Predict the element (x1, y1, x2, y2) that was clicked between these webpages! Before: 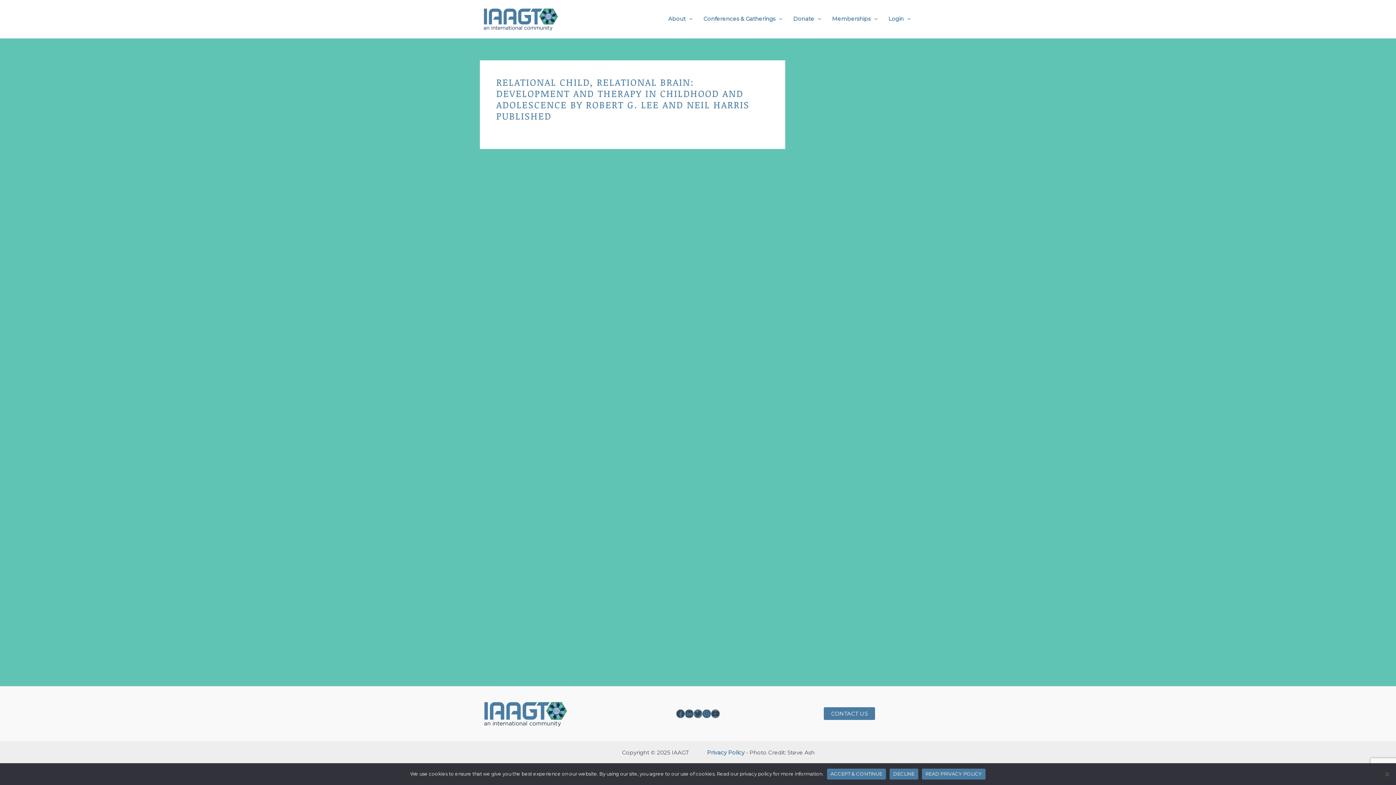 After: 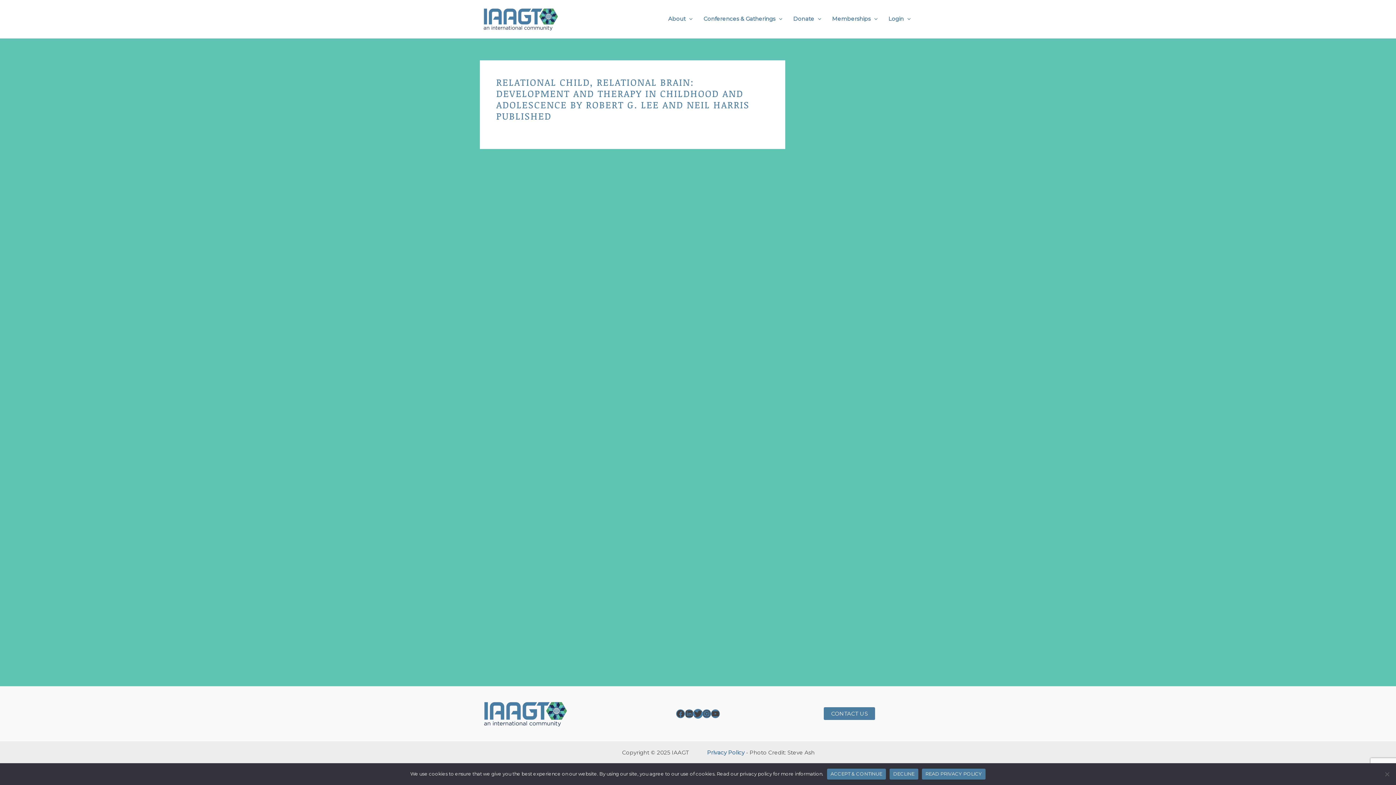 Action: label: Twitter bbox: (693, 709, 702, 718)